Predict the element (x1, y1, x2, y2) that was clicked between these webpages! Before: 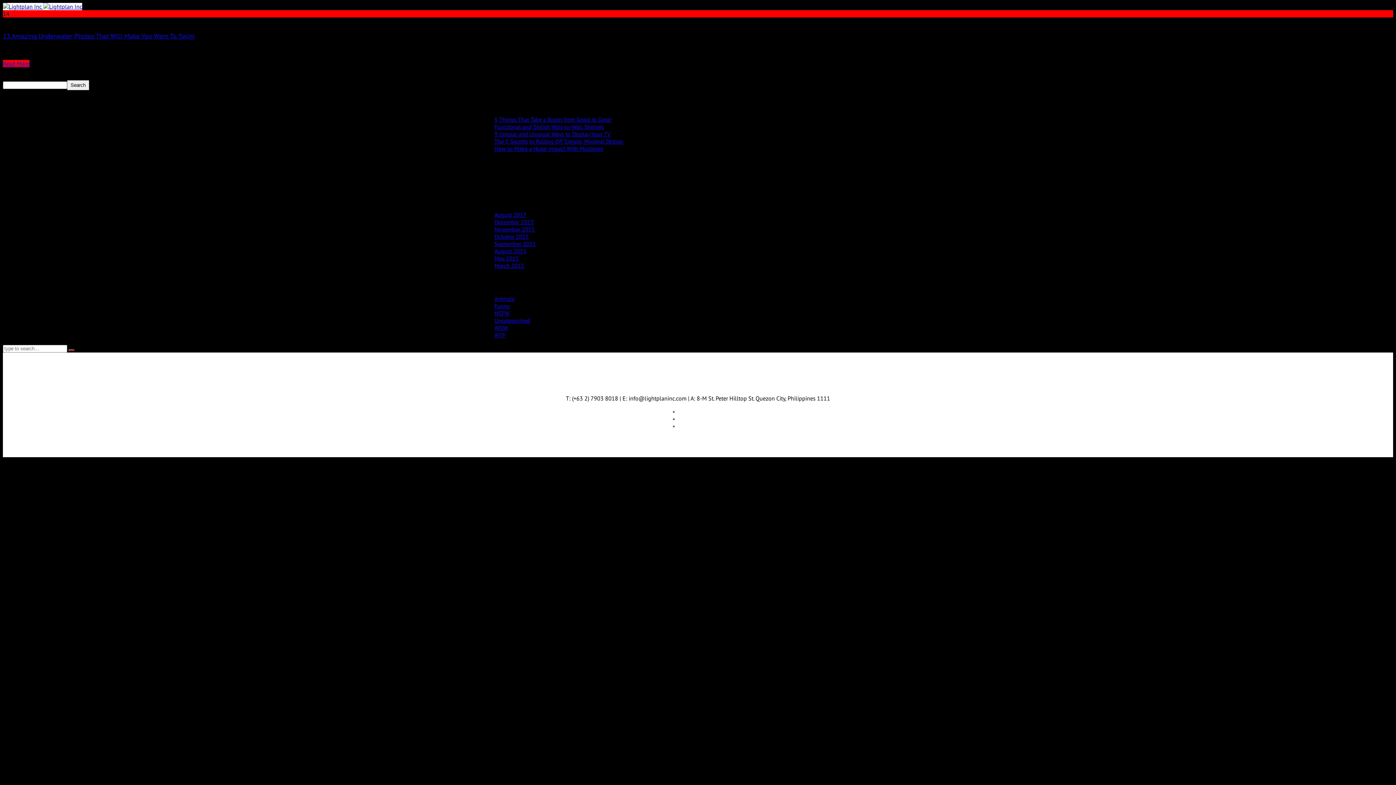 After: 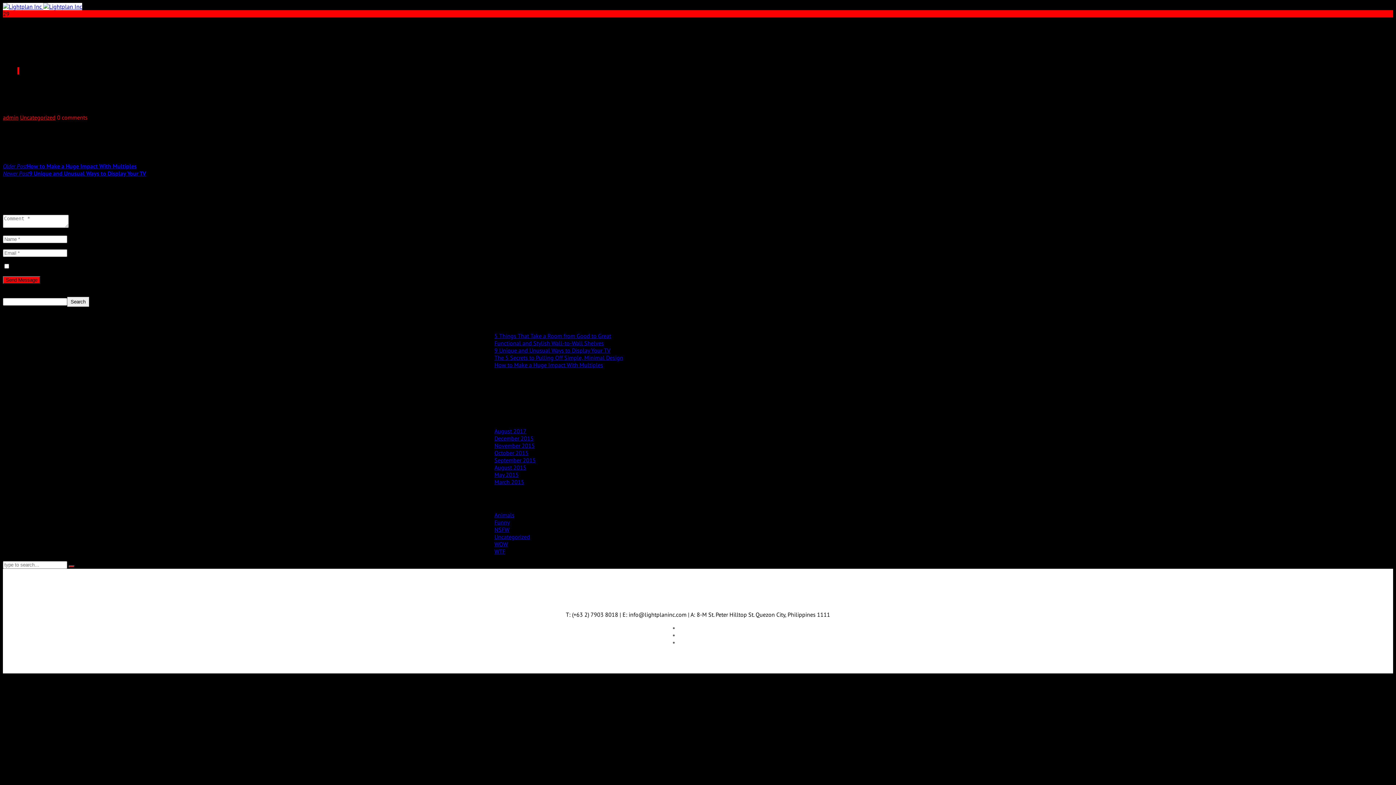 Action: label: The 5 Secrets to Pulling Off Simple, Minimal Design bbox: (494, 137, 623, 145)